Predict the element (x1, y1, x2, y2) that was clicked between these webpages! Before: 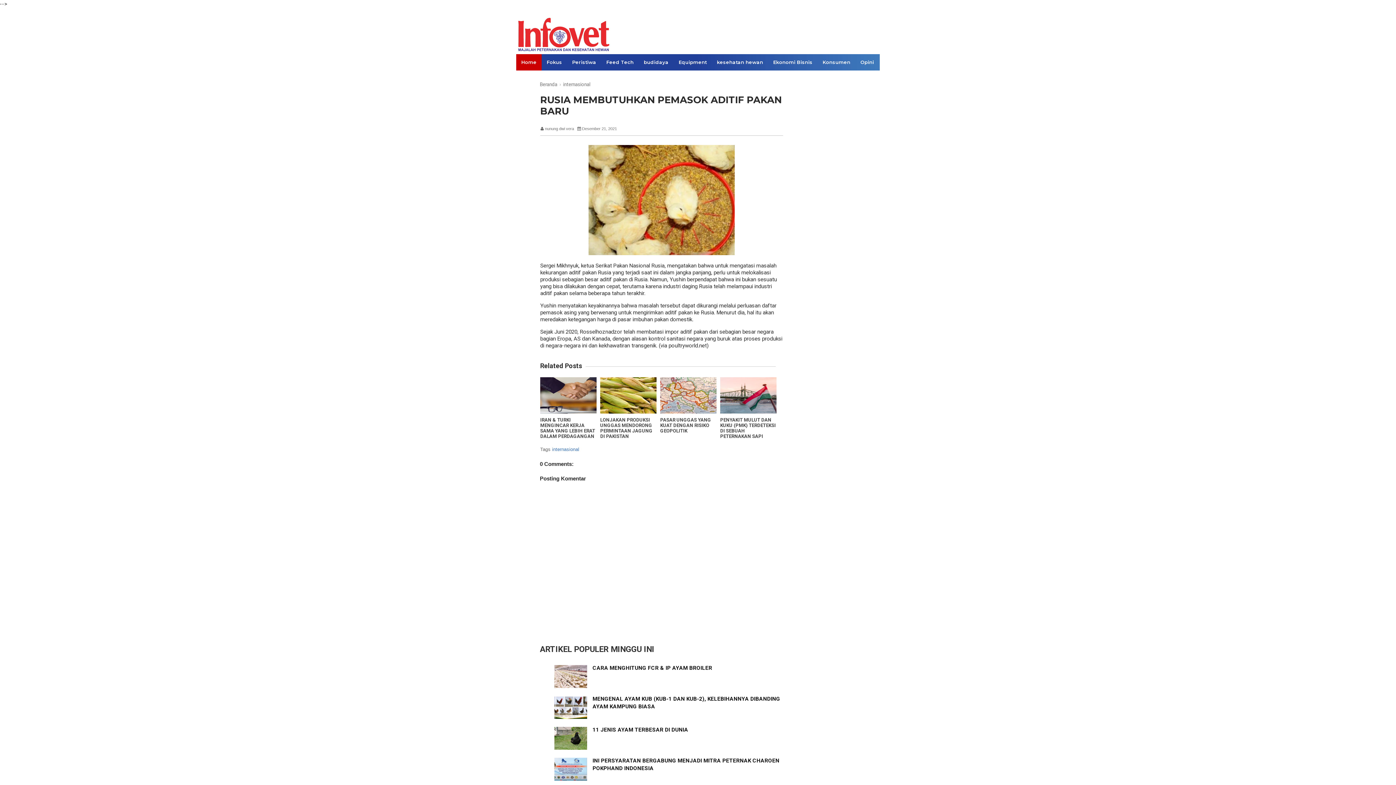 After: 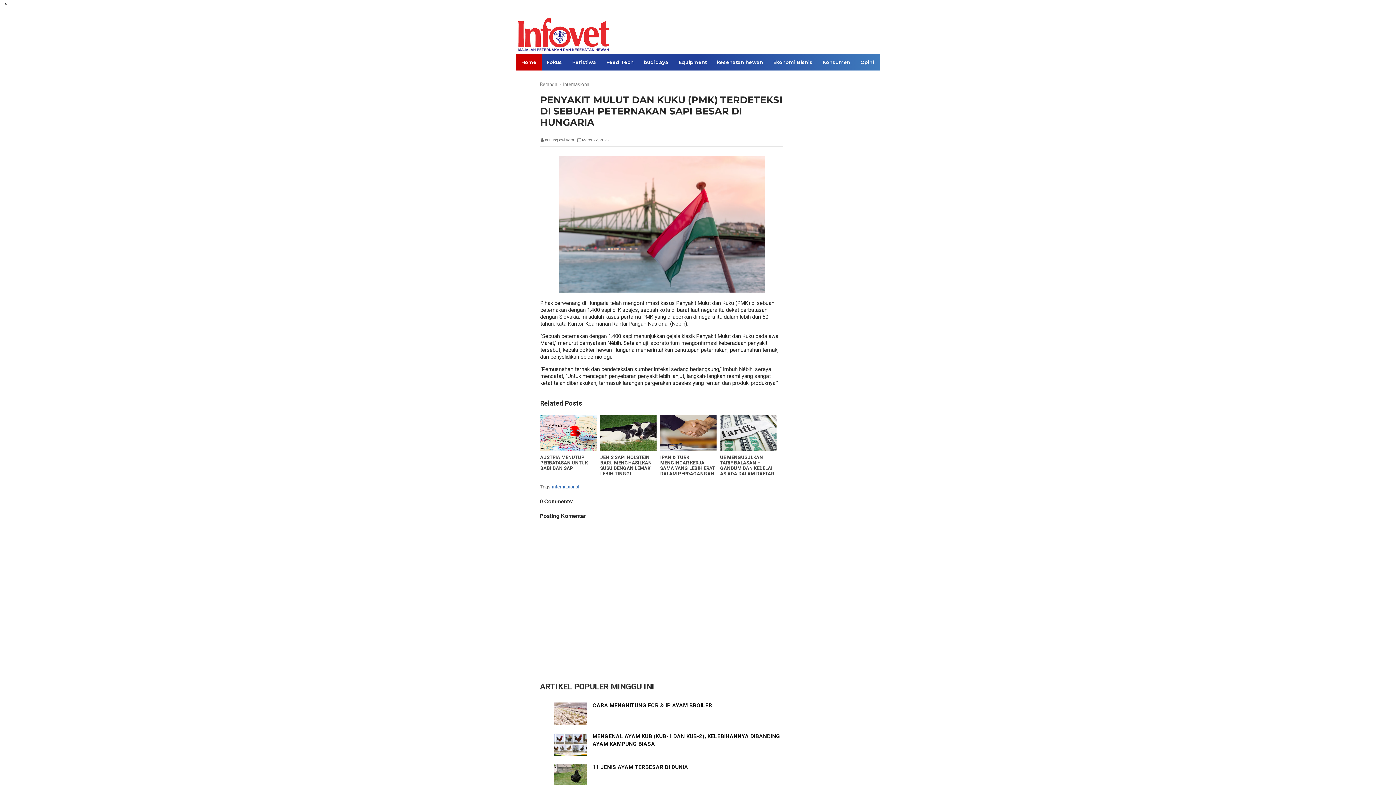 Action: bbox: (720, 377, 776, 413)